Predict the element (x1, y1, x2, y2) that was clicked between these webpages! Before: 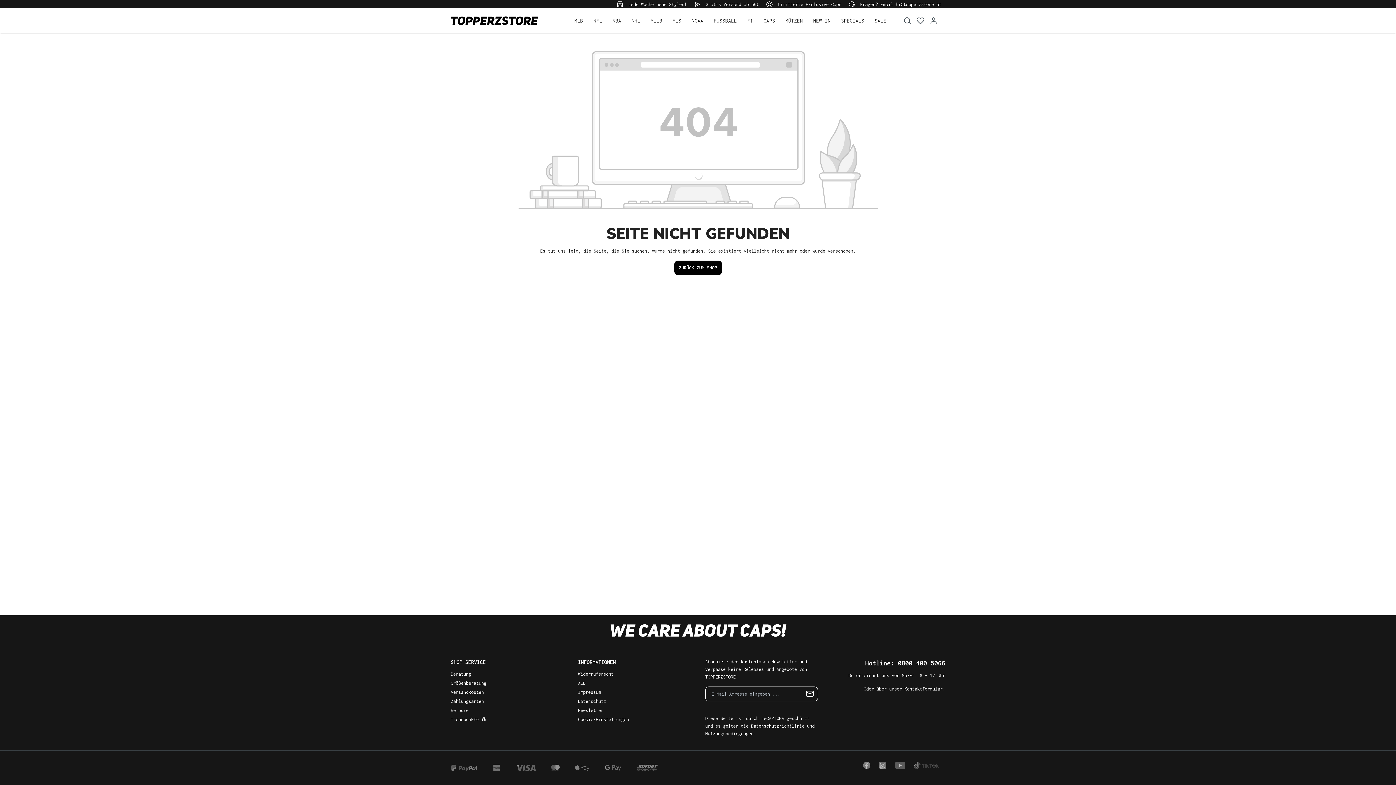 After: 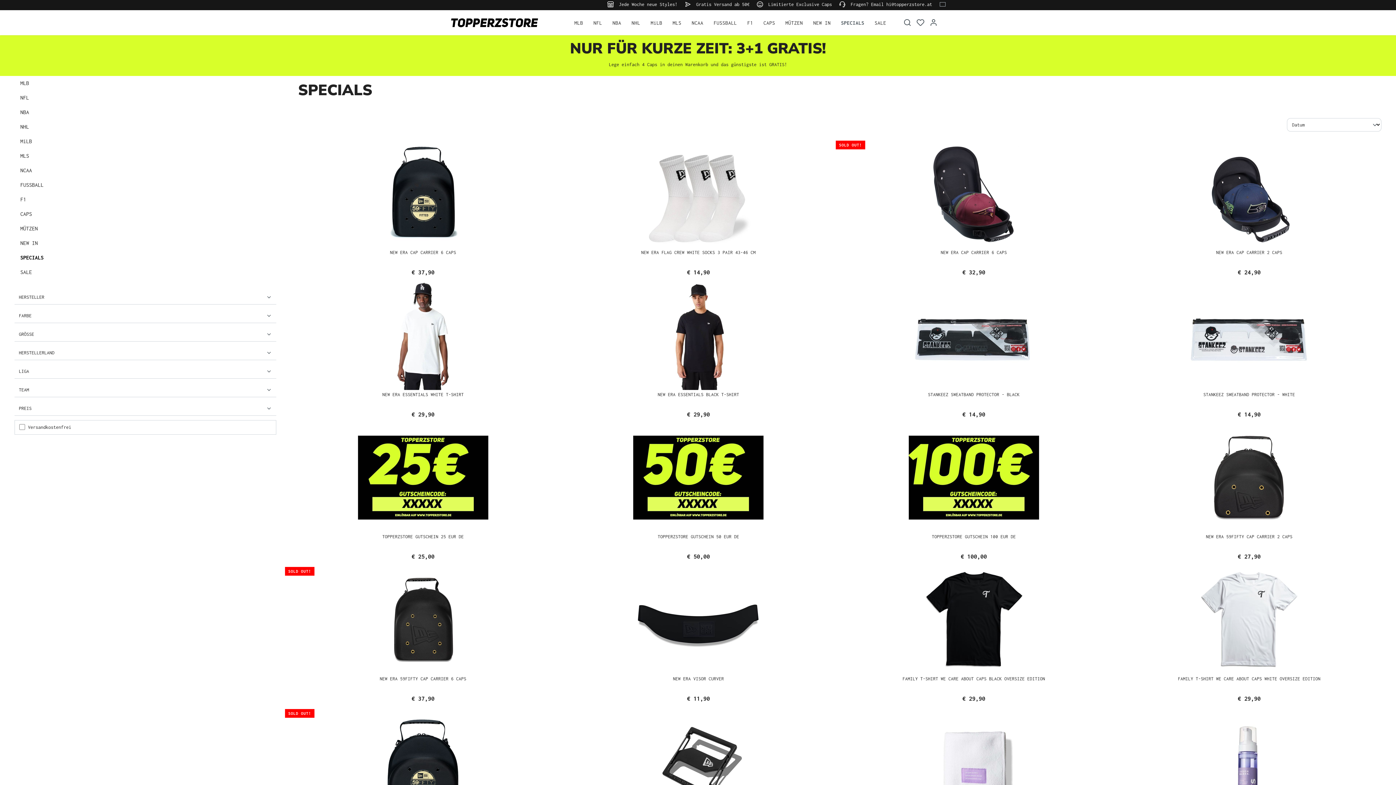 Action: bbox: (841, 13, 864, 27) label: SPECIALS